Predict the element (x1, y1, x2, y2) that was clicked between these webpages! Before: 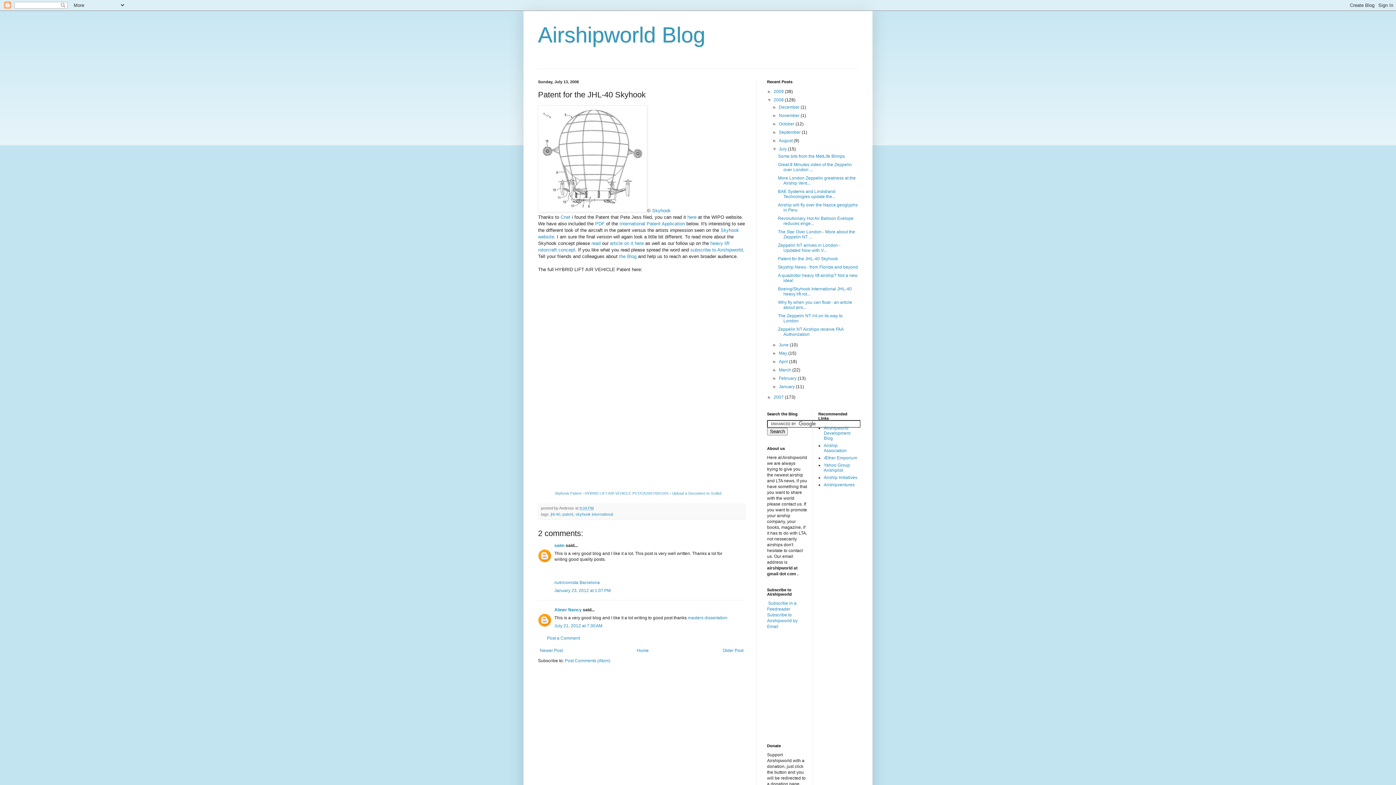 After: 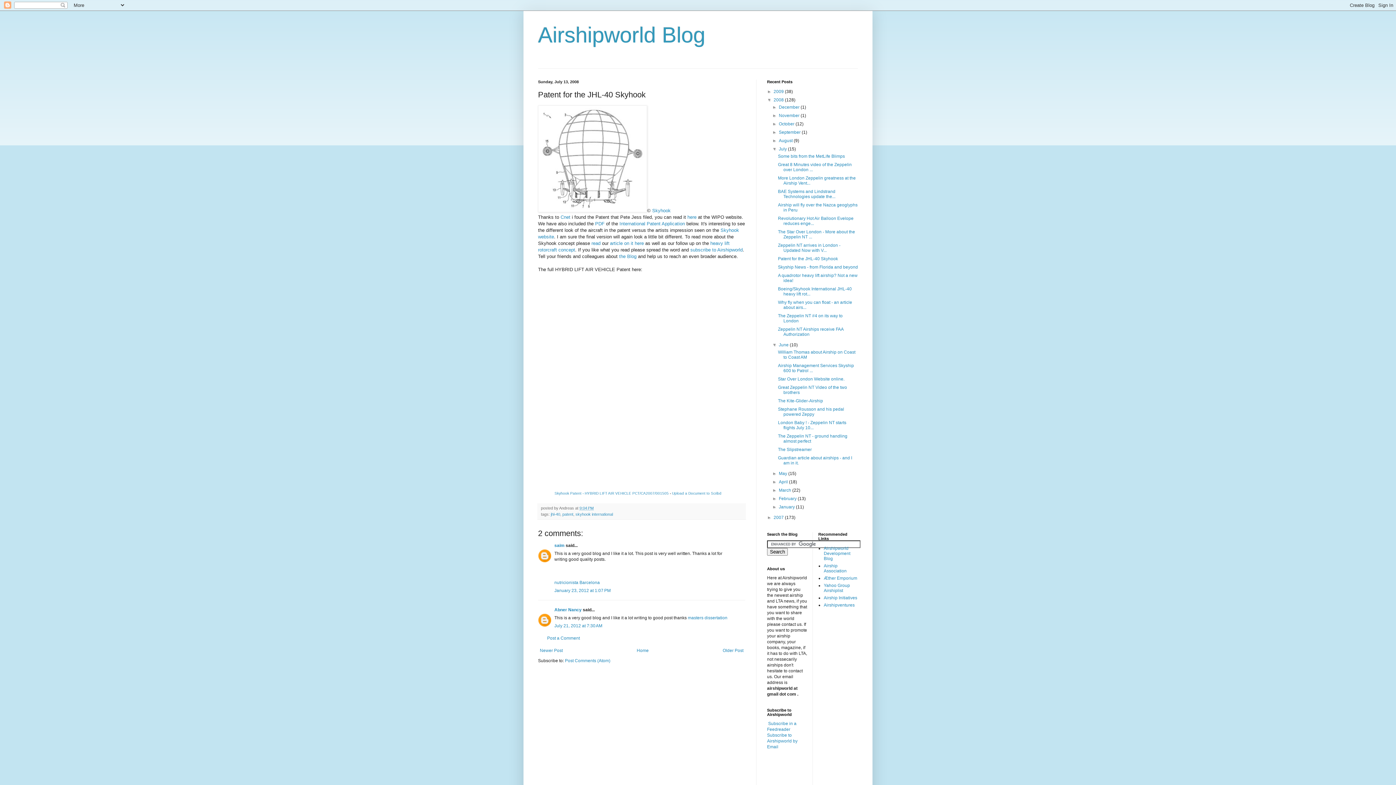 Action: bbox: (772, 342, 779, 347) label: ►  